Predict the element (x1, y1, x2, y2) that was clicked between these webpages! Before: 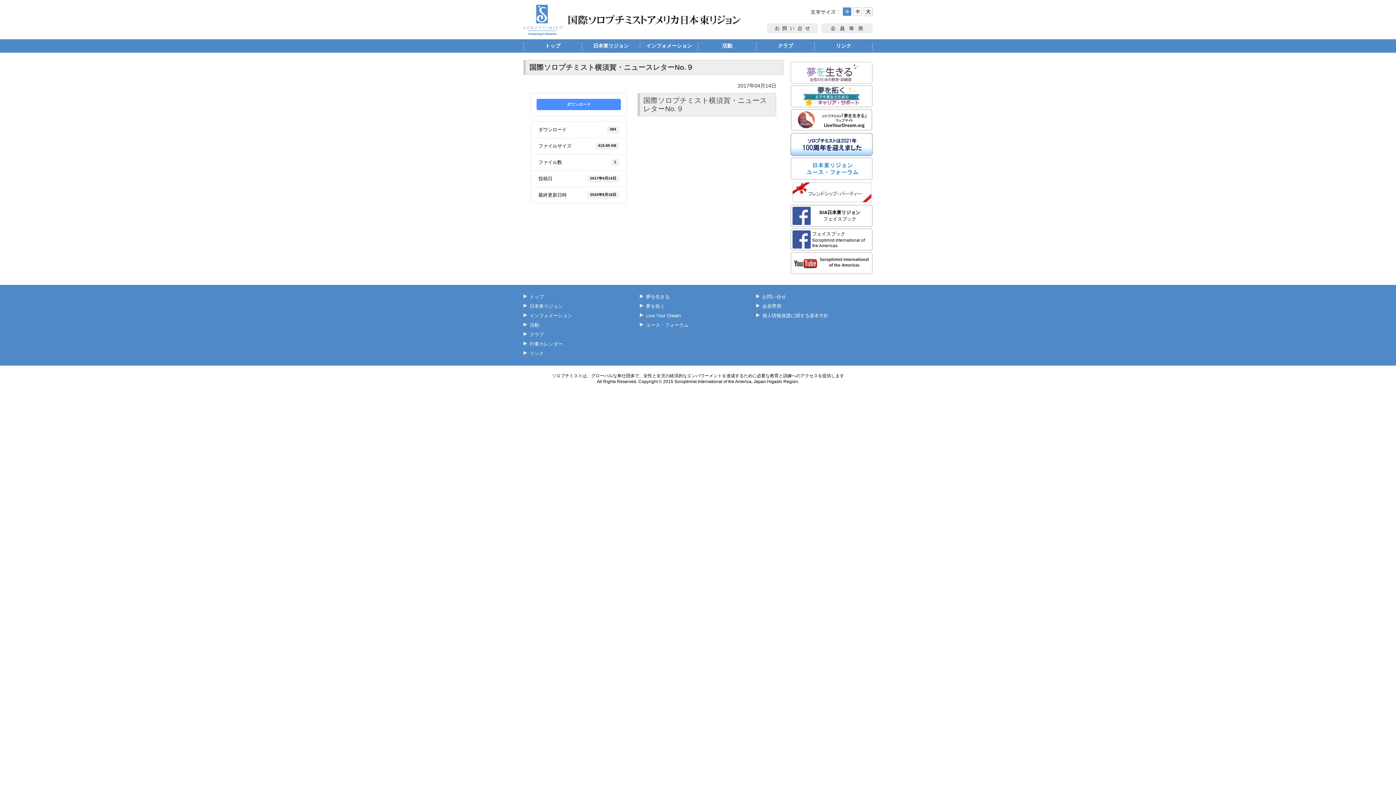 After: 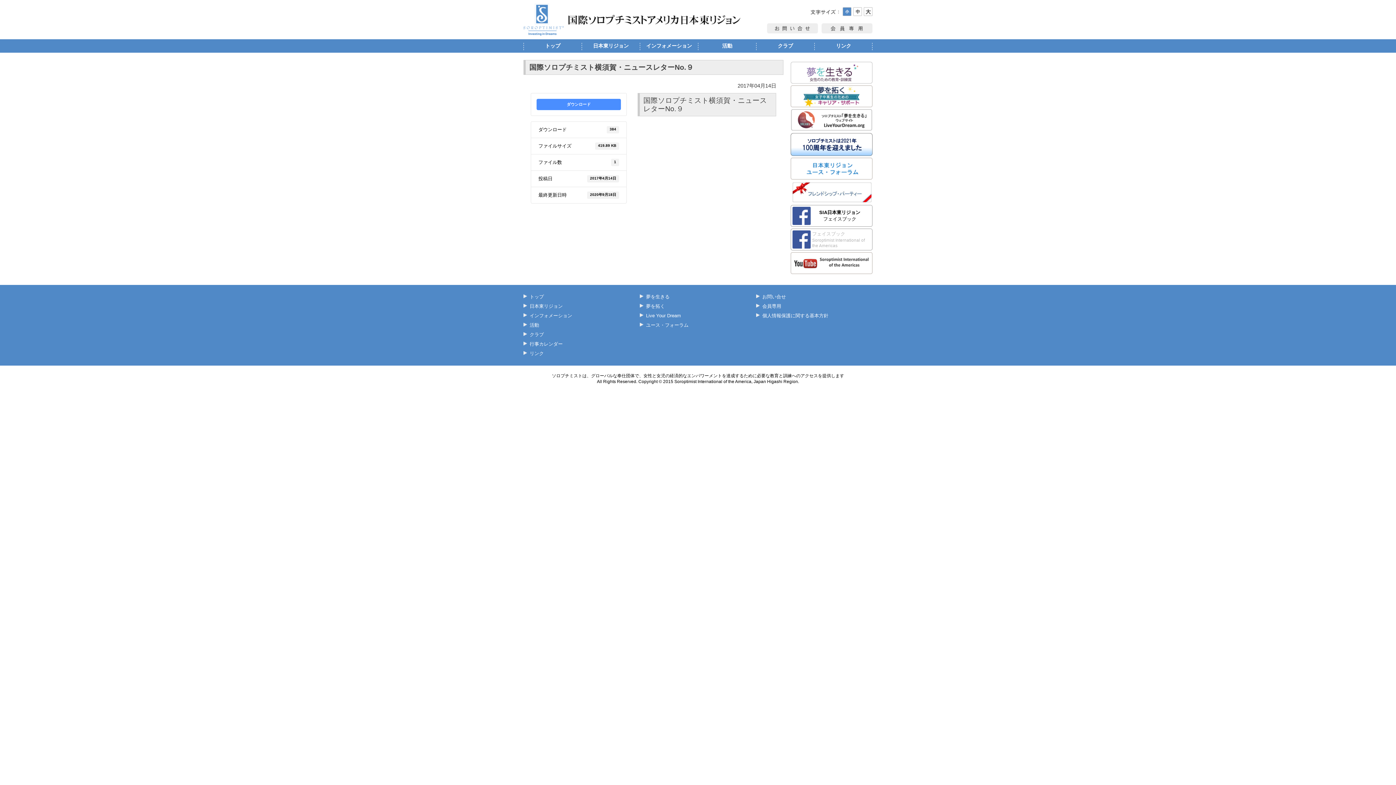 Action: label: フェイスブック
Soroptimist International of the Americas bbox: (812, 231, 867, 248)